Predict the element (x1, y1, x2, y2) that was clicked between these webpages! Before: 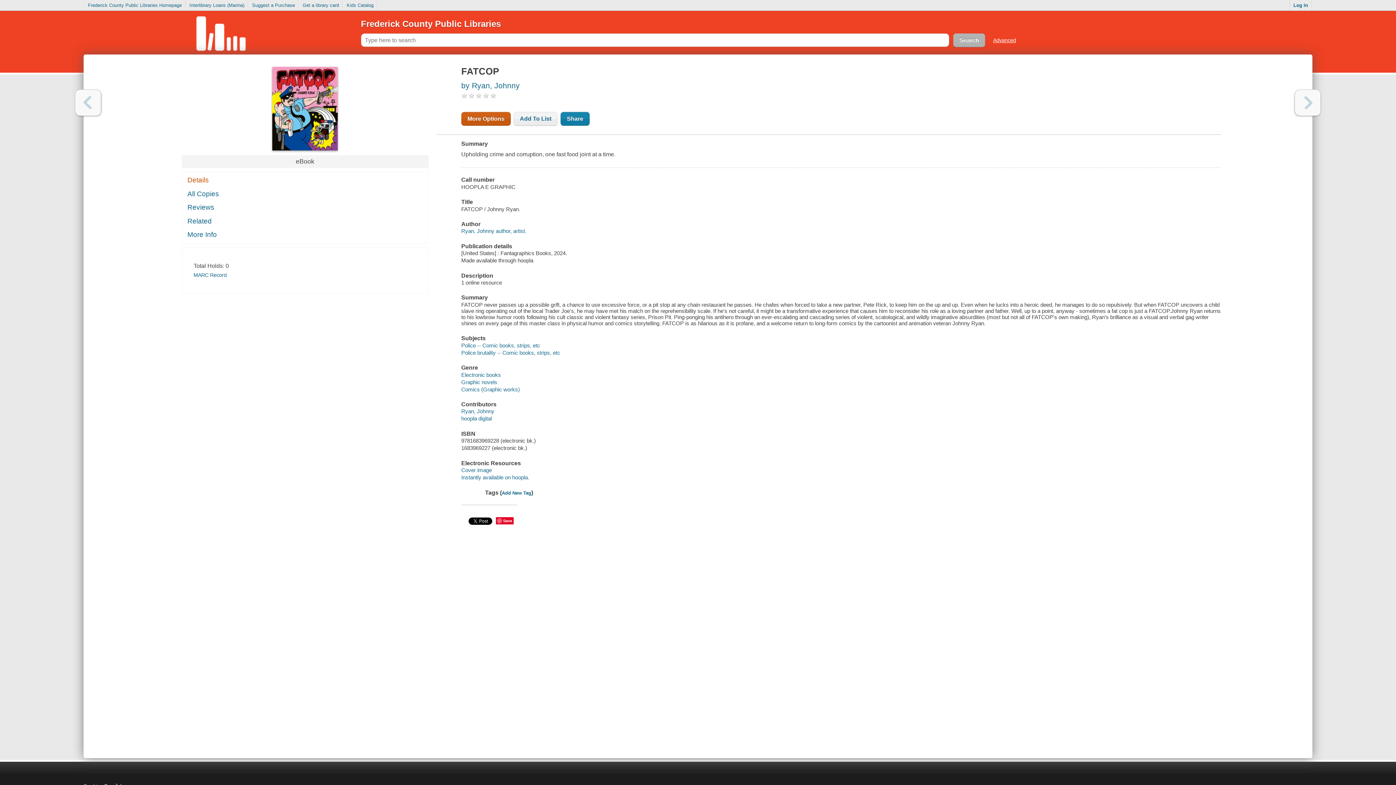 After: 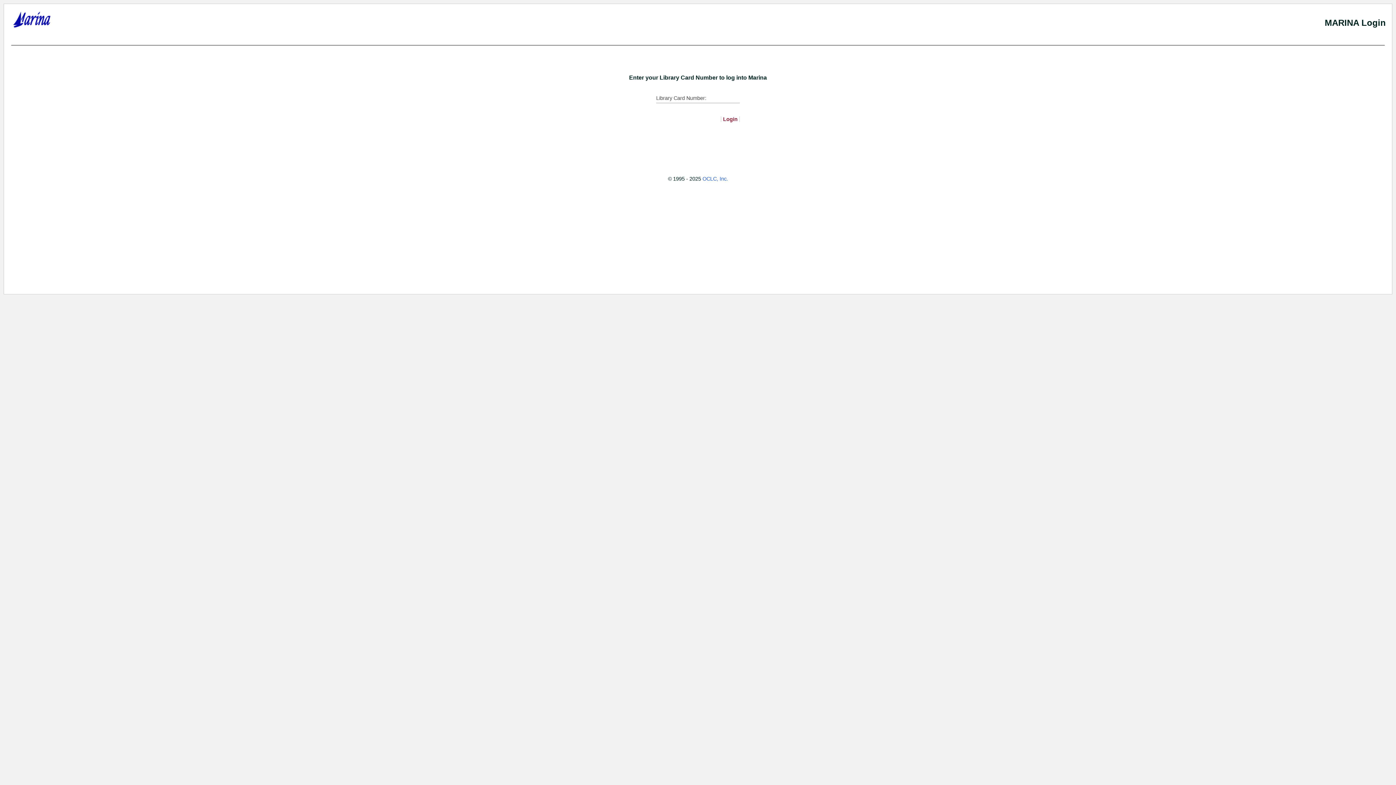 Action: bbox: (186, 0, 248, 10) label: Interlibrary Loans (Marina)